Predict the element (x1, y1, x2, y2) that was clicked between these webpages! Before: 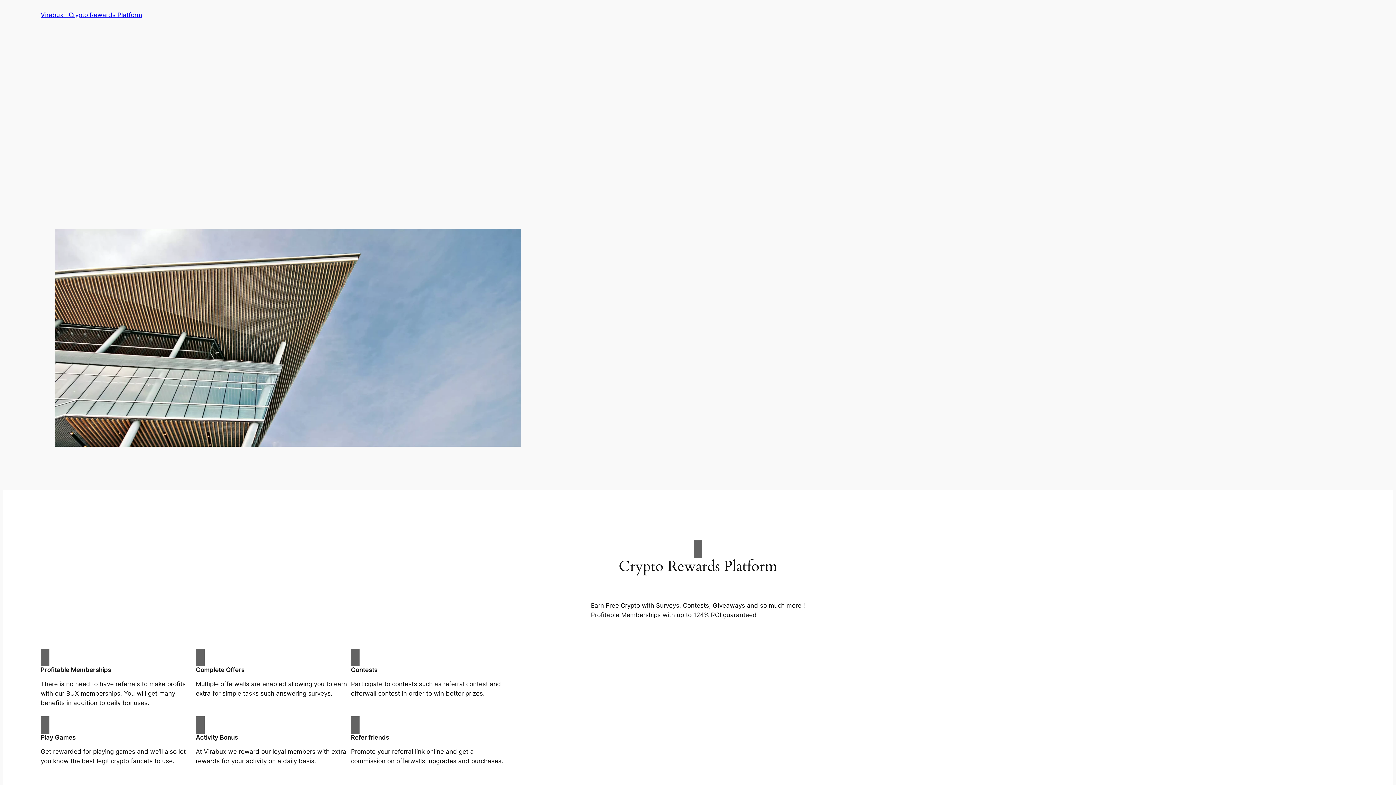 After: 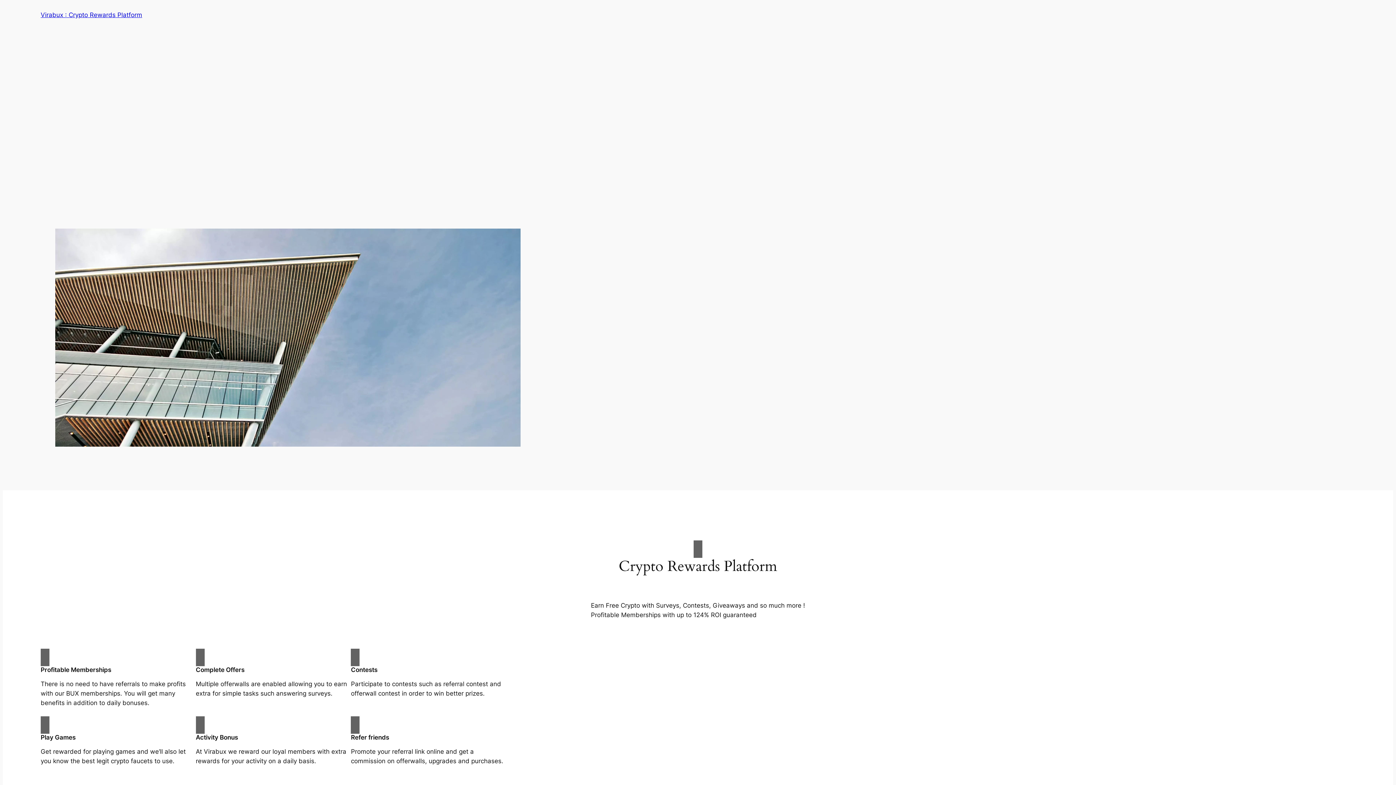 Action: label: Virabux : Crypto Rewards Platform bbox: (40, 11, 142, 18)